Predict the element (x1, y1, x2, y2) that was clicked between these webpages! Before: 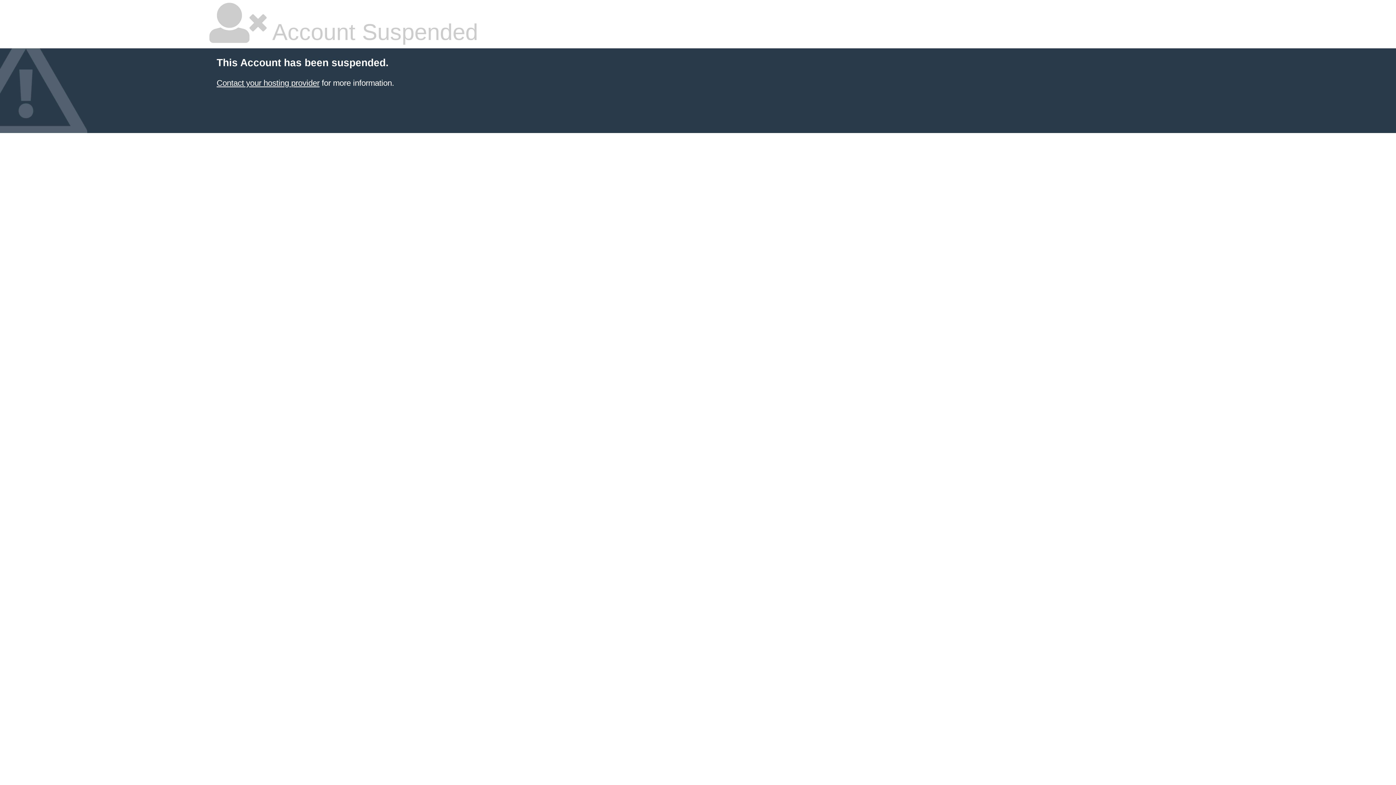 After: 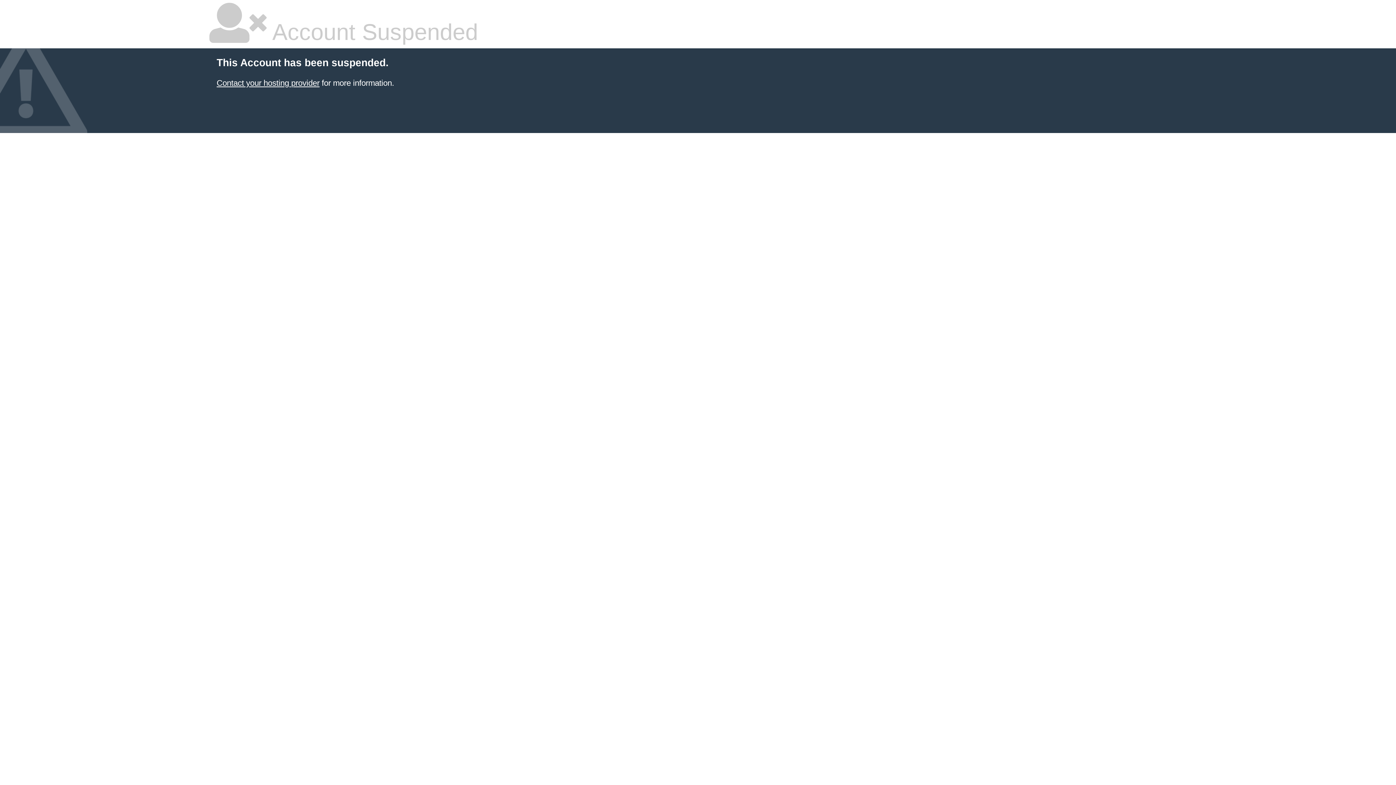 Action: bbox: (216, 78, 319, 87) label: Contact your hosting provider